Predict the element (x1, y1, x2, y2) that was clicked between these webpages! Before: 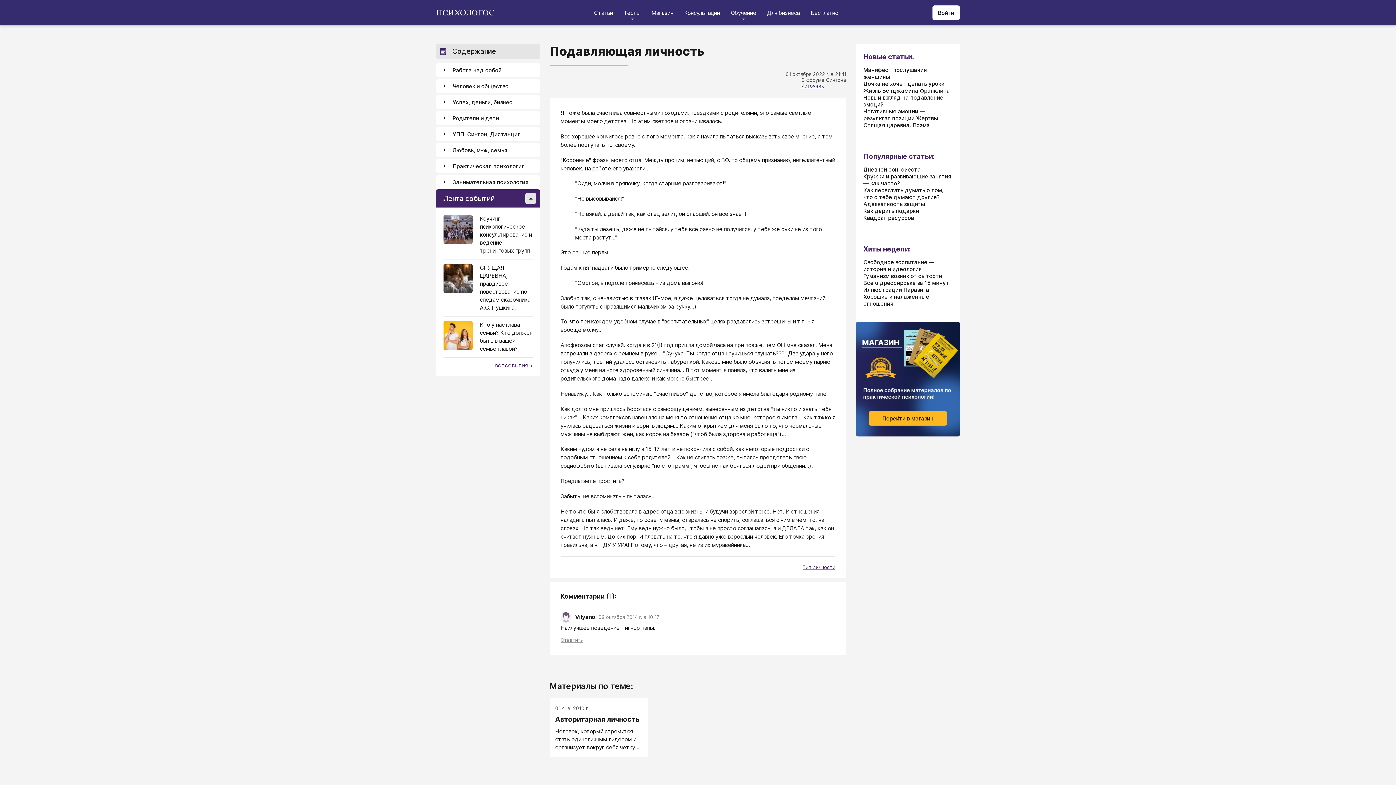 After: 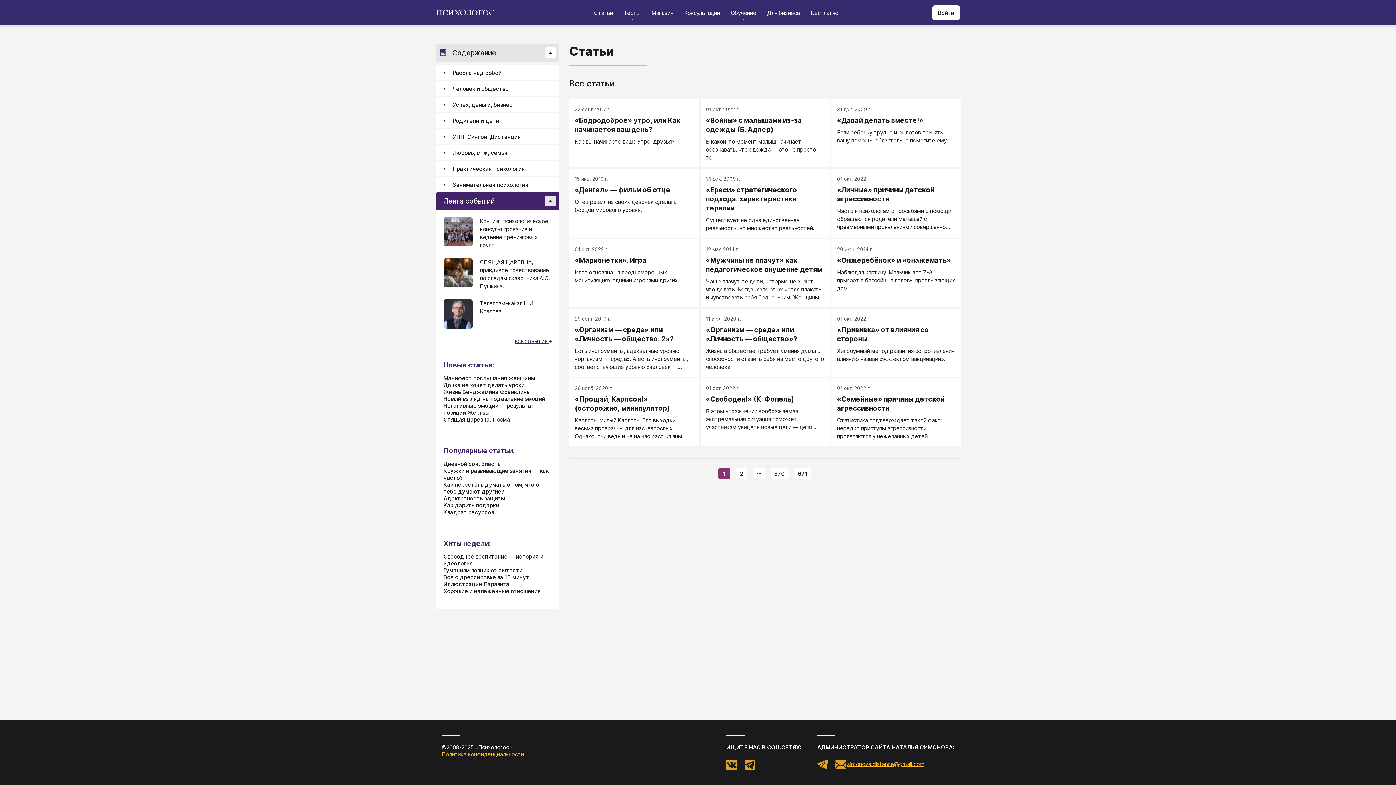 Action: label: Статьи bbox: (594, 9, 613, 16)